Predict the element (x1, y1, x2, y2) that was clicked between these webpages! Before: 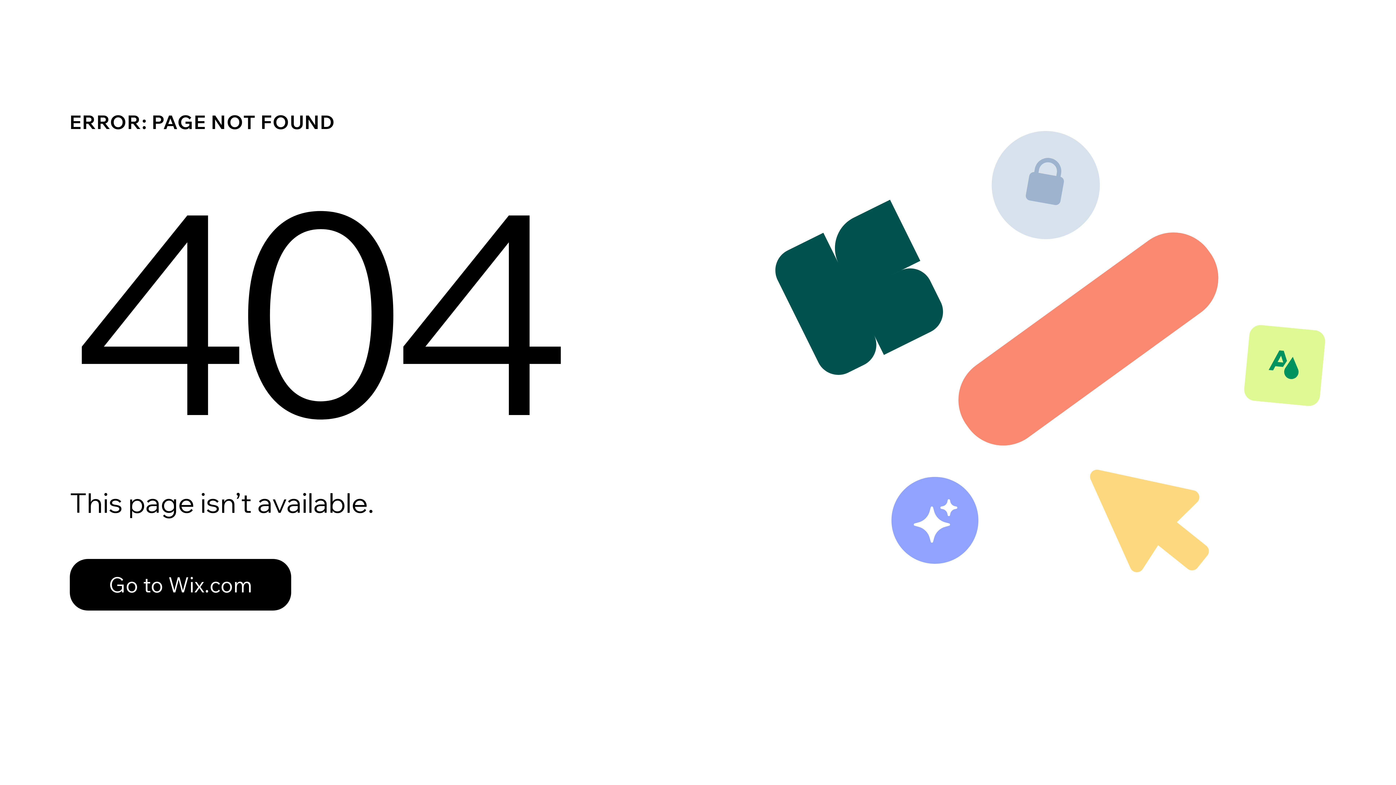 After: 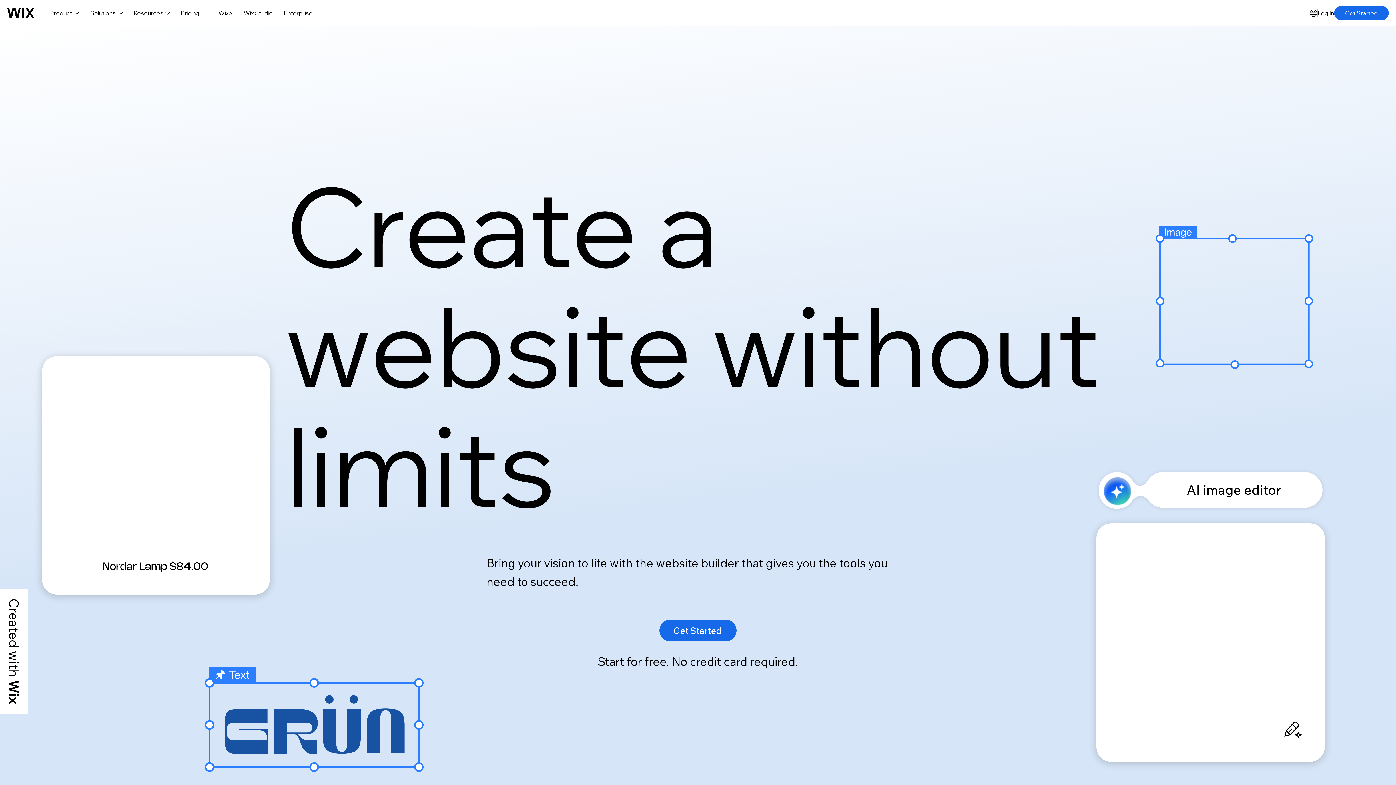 Action: label: Go to Wix.com bbox: (69, 543, 768, 620)